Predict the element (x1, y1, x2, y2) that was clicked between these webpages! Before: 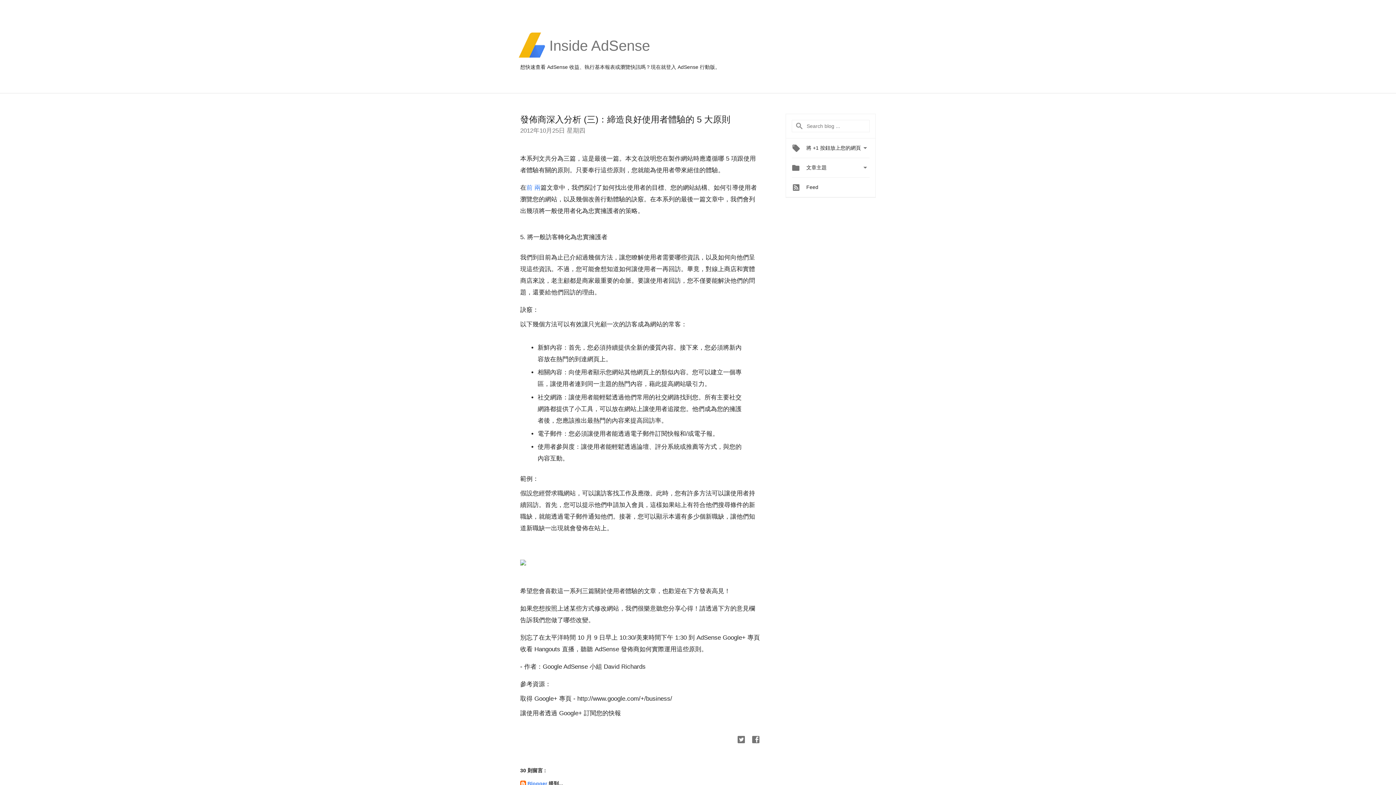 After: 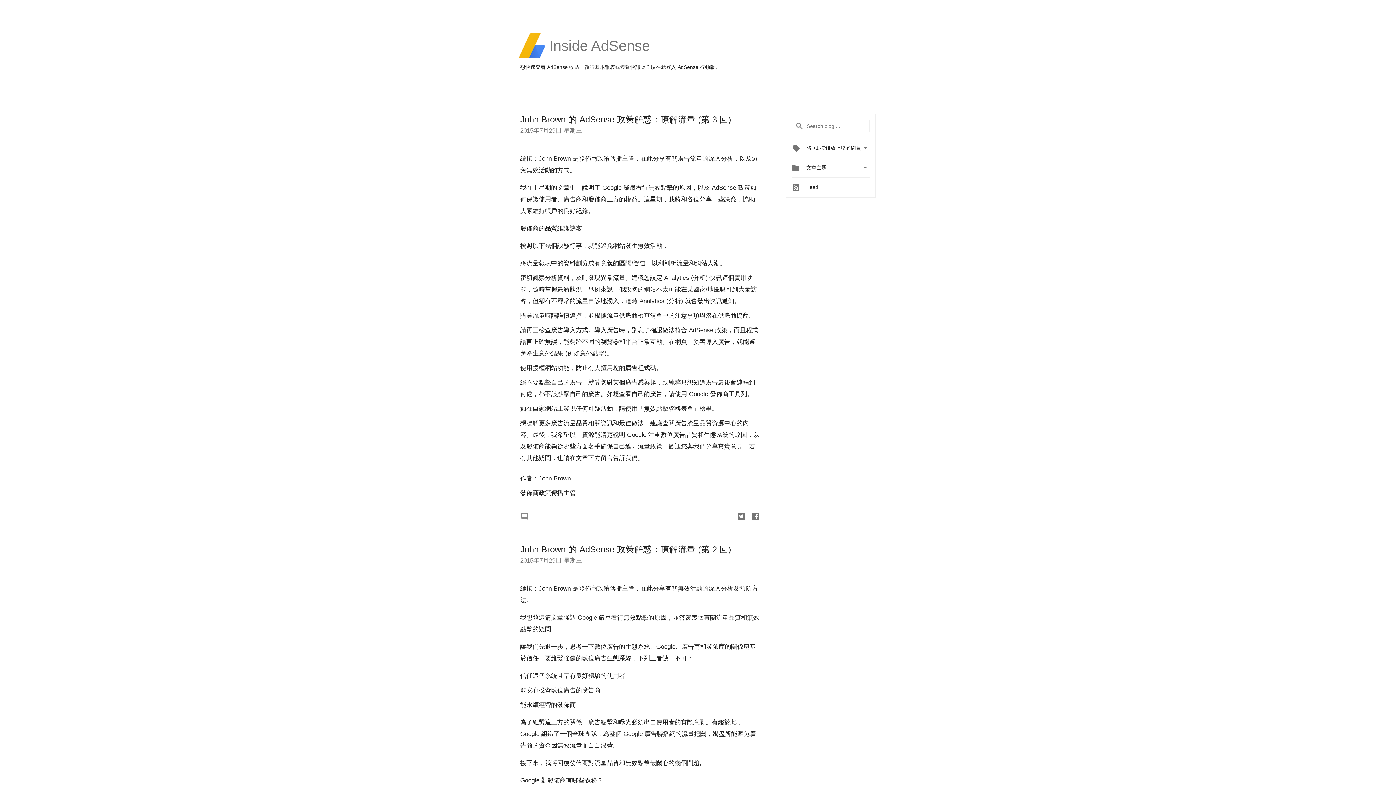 Action: bbox: (549, 54, 650, 59) label: Inside AdSense